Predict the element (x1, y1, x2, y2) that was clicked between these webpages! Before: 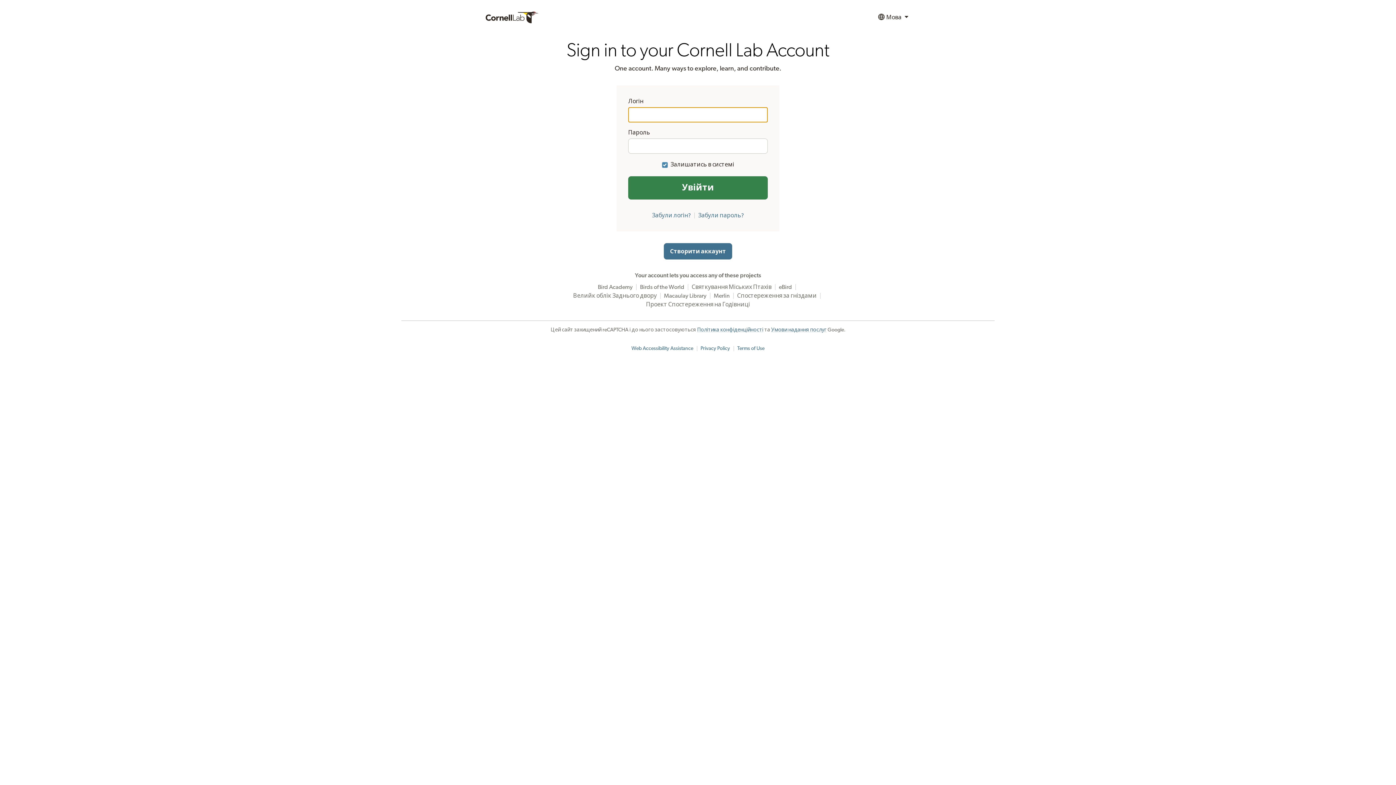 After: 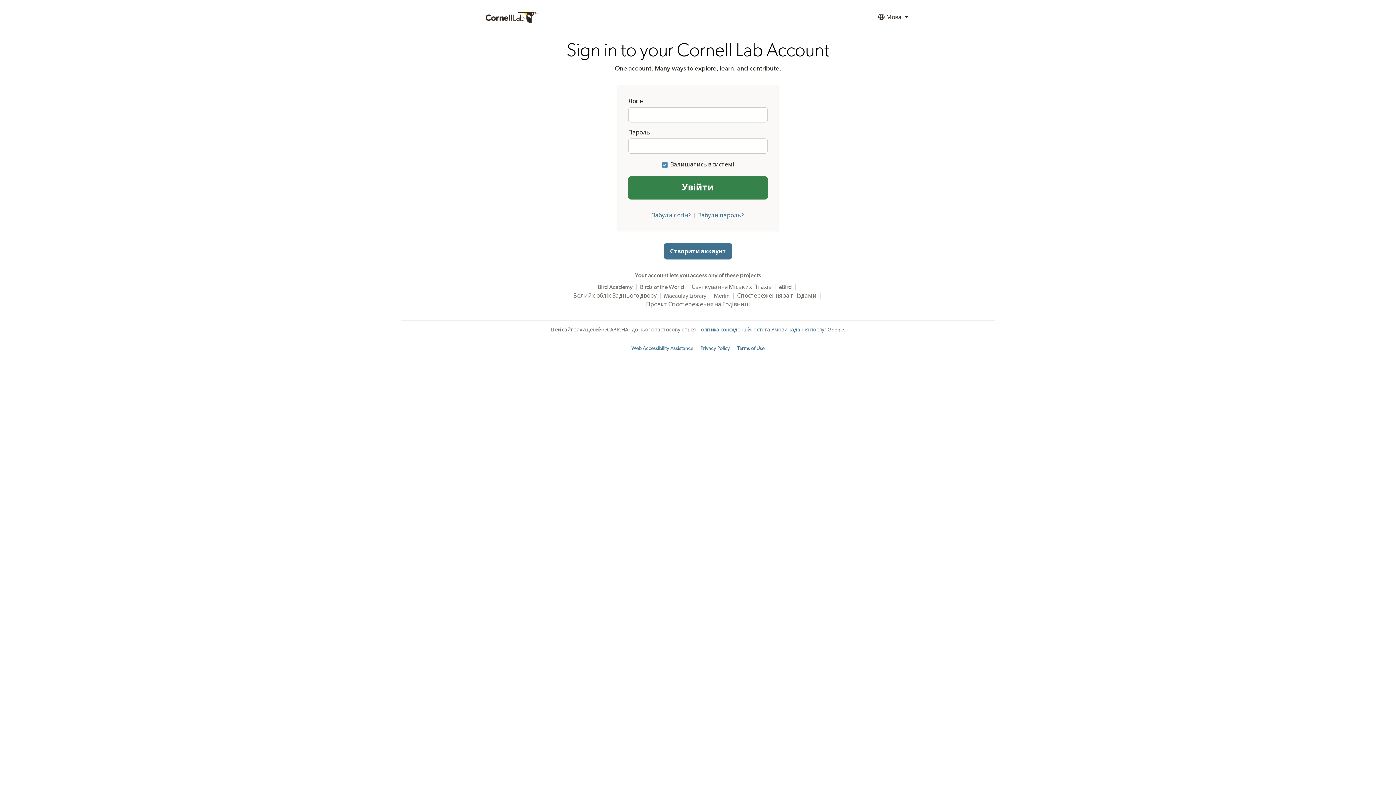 Action: label: Terms of Use bbox: (737, 346, 764, 351)